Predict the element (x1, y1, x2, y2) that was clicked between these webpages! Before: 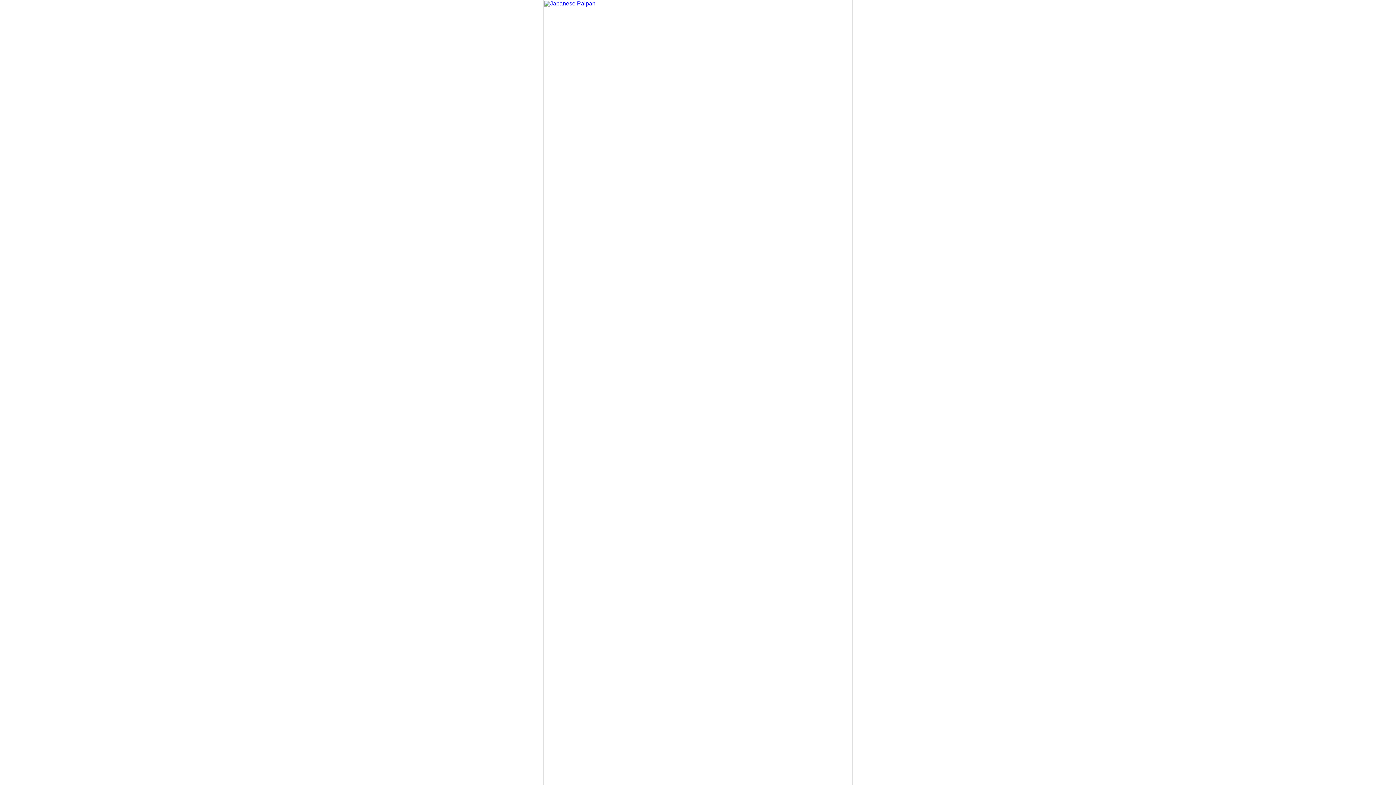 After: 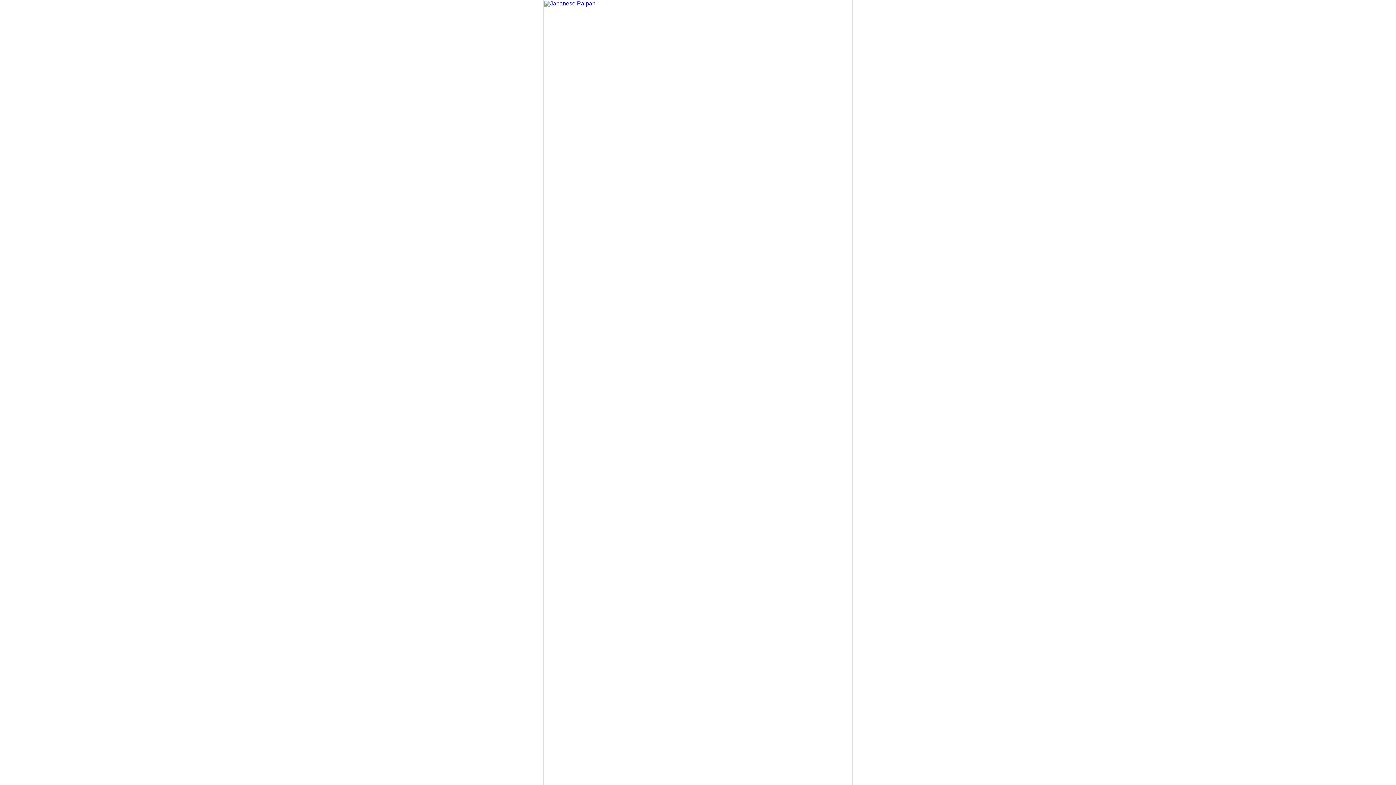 Action: bbox: (543, 780, 852, 786)